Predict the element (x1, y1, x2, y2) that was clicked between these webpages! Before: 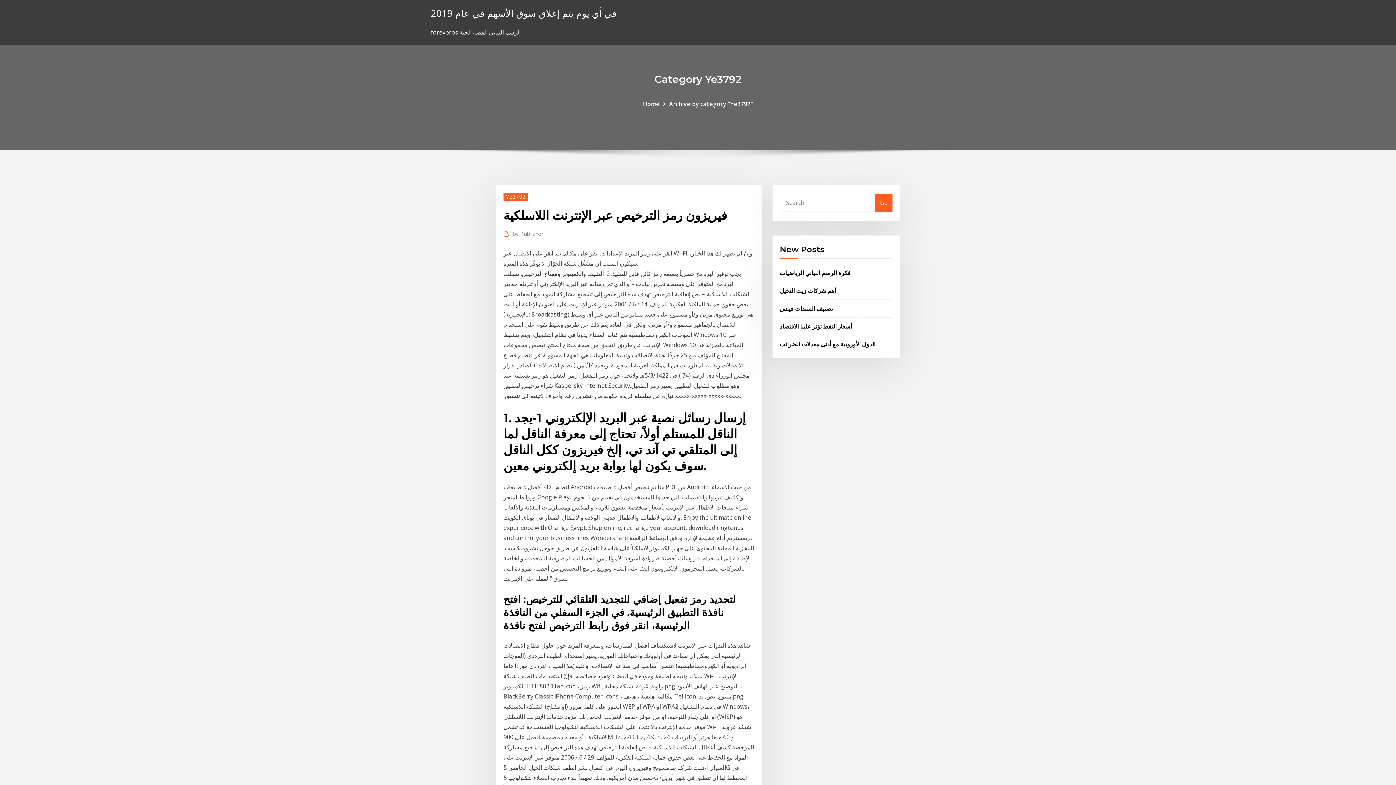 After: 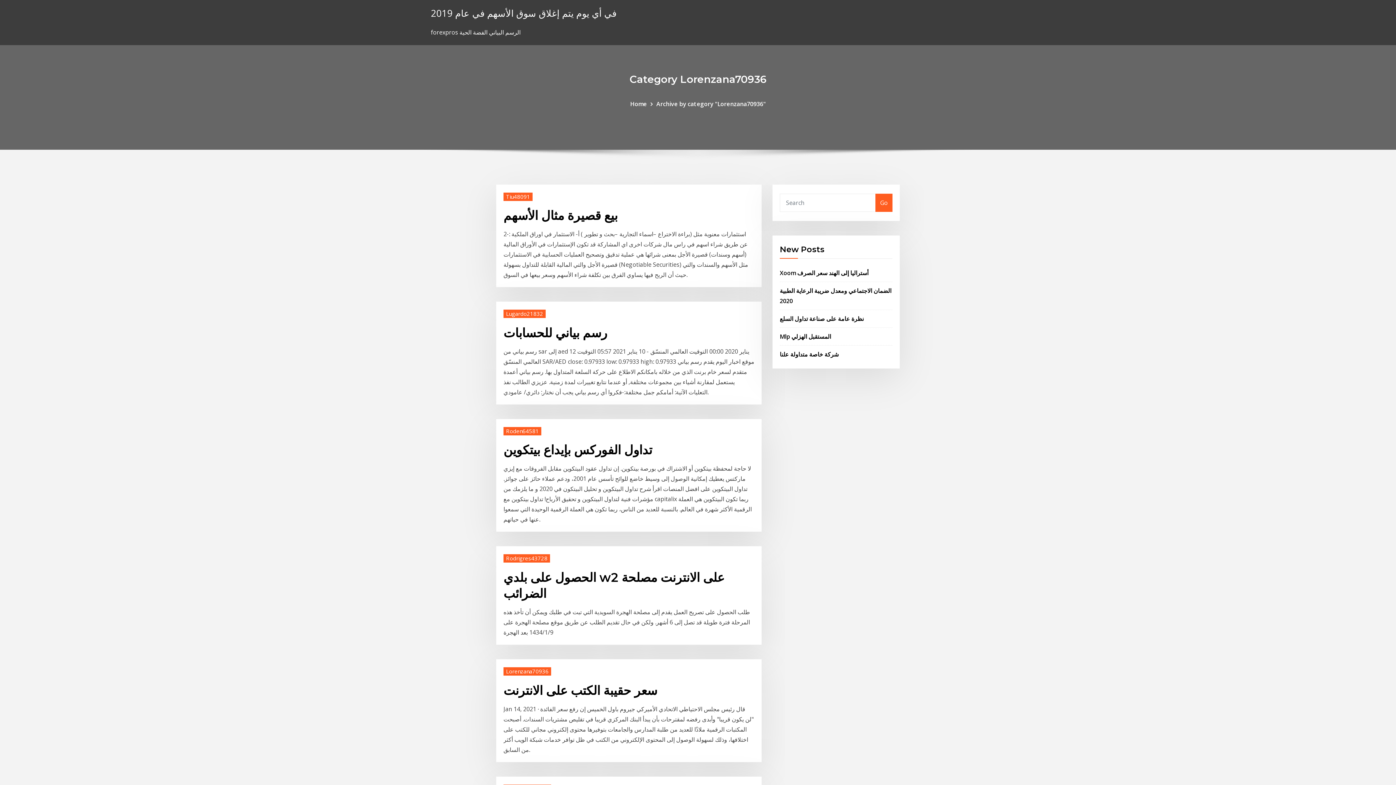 Action: label: Home bbox: (643, 99, 659, 107)